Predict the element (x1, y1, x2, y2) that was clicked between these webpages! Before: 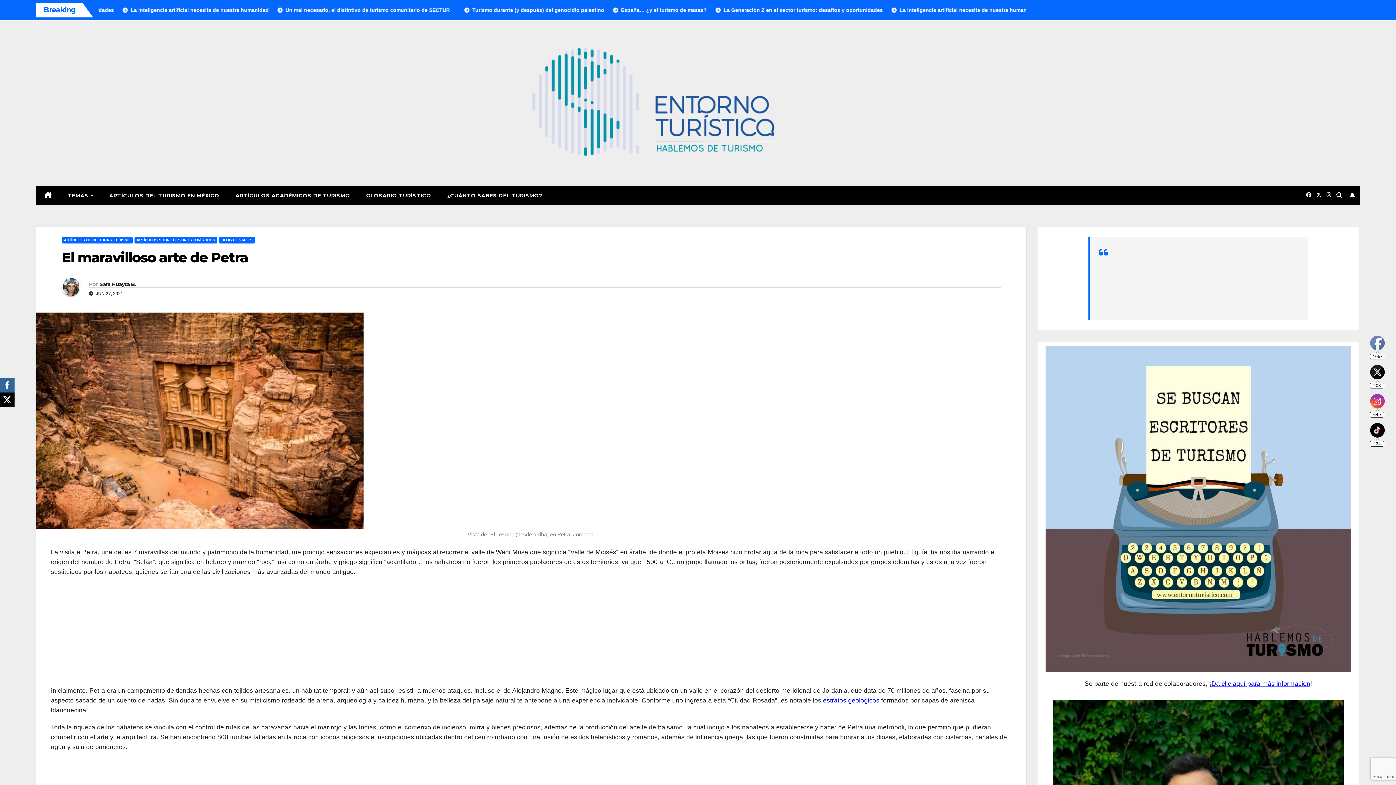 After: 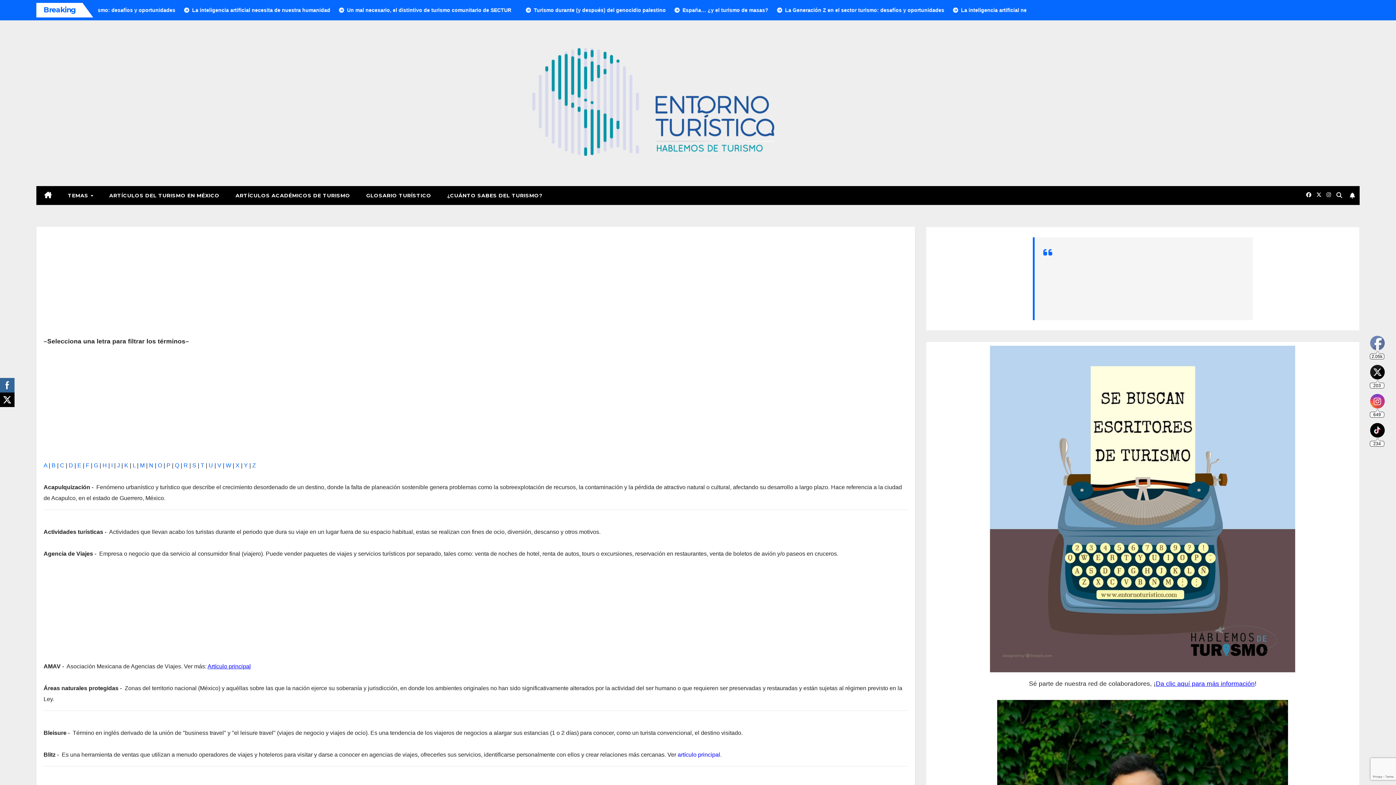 Action: bbox: (358, 186, 439, 205) label: GLOSARIO TURÍSTICO